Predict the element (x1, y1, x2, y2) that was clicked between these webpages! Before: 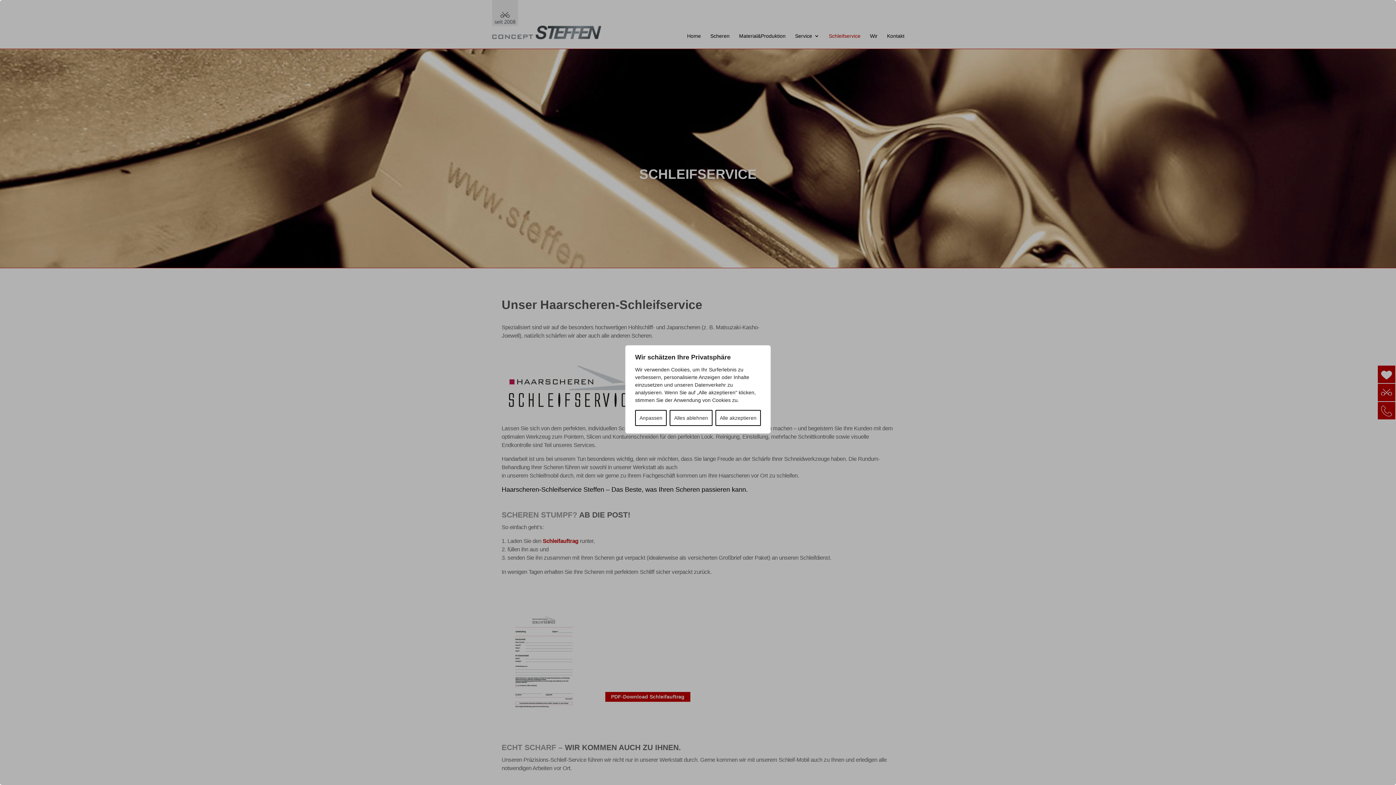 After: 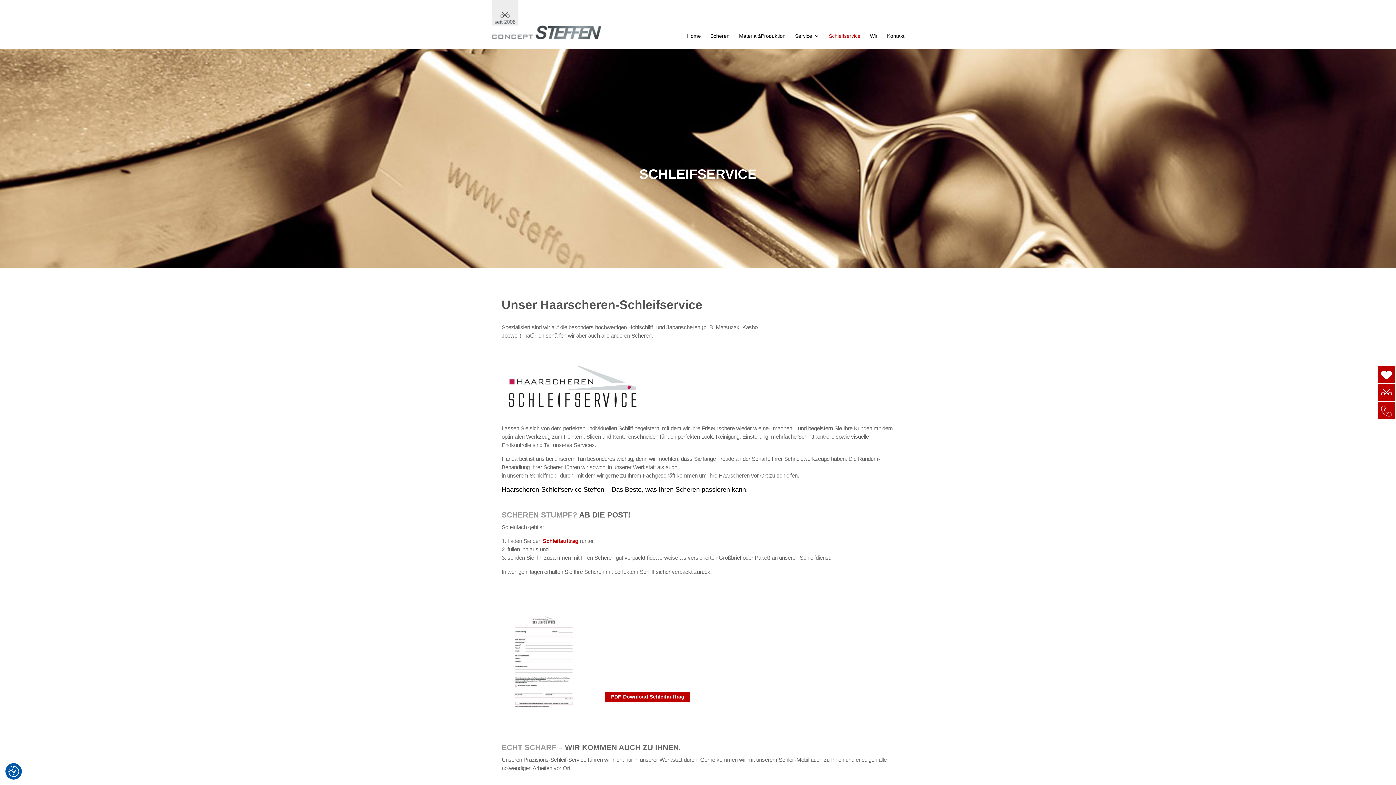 Action: label: Alle akzeptieren bbox: (715, 410, 761, 426)